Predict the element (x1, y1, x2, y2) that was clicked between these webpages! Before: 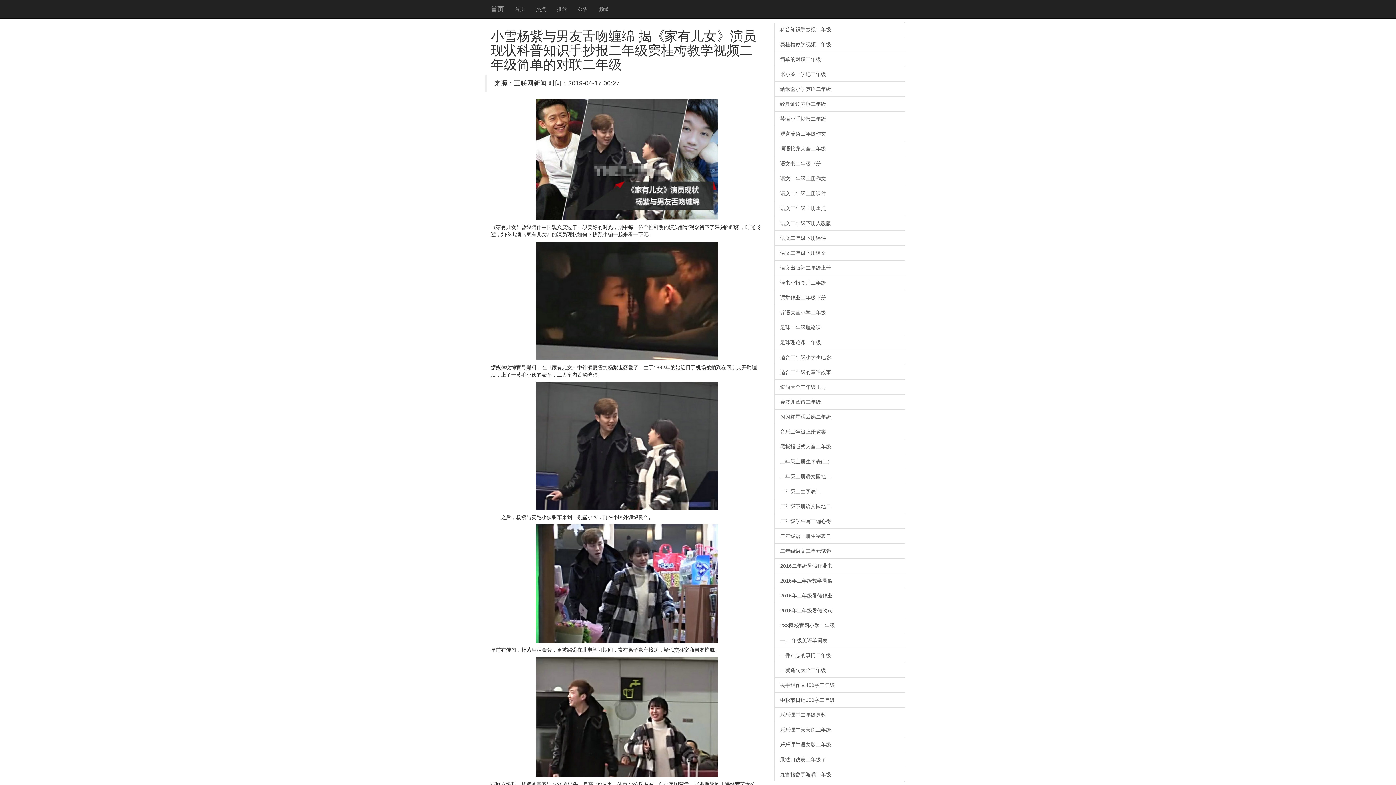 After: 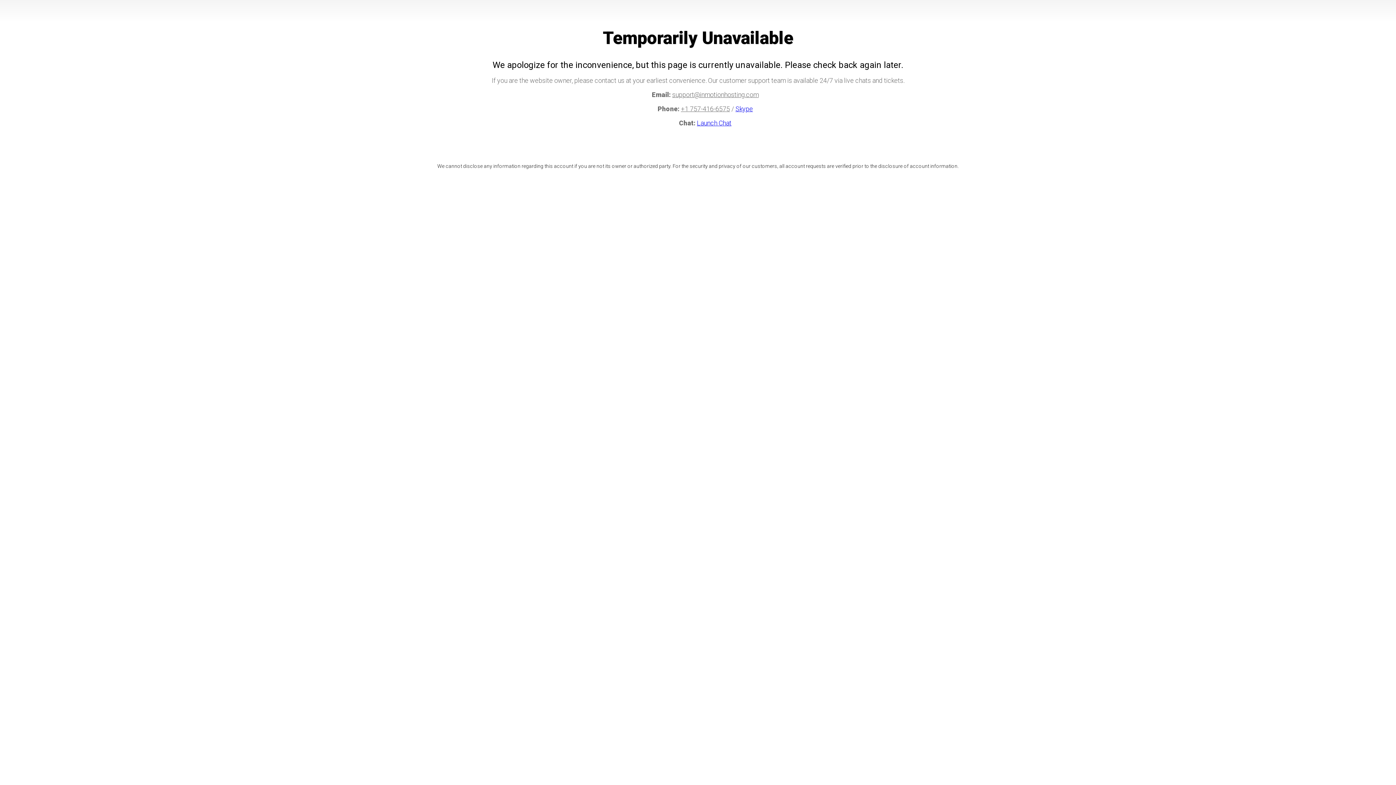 Action: bbox: (774, 170, 905, 186) label: 语文二年级上册作文